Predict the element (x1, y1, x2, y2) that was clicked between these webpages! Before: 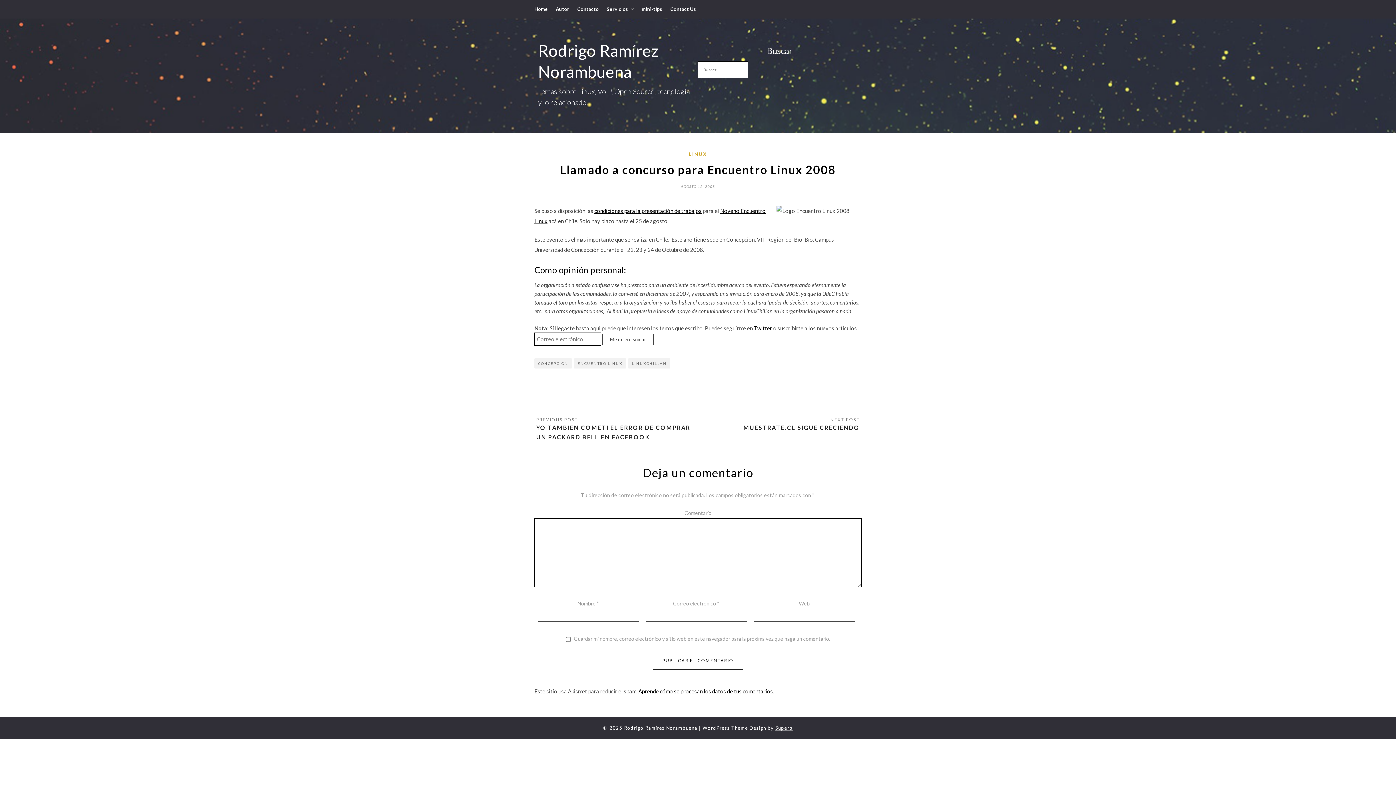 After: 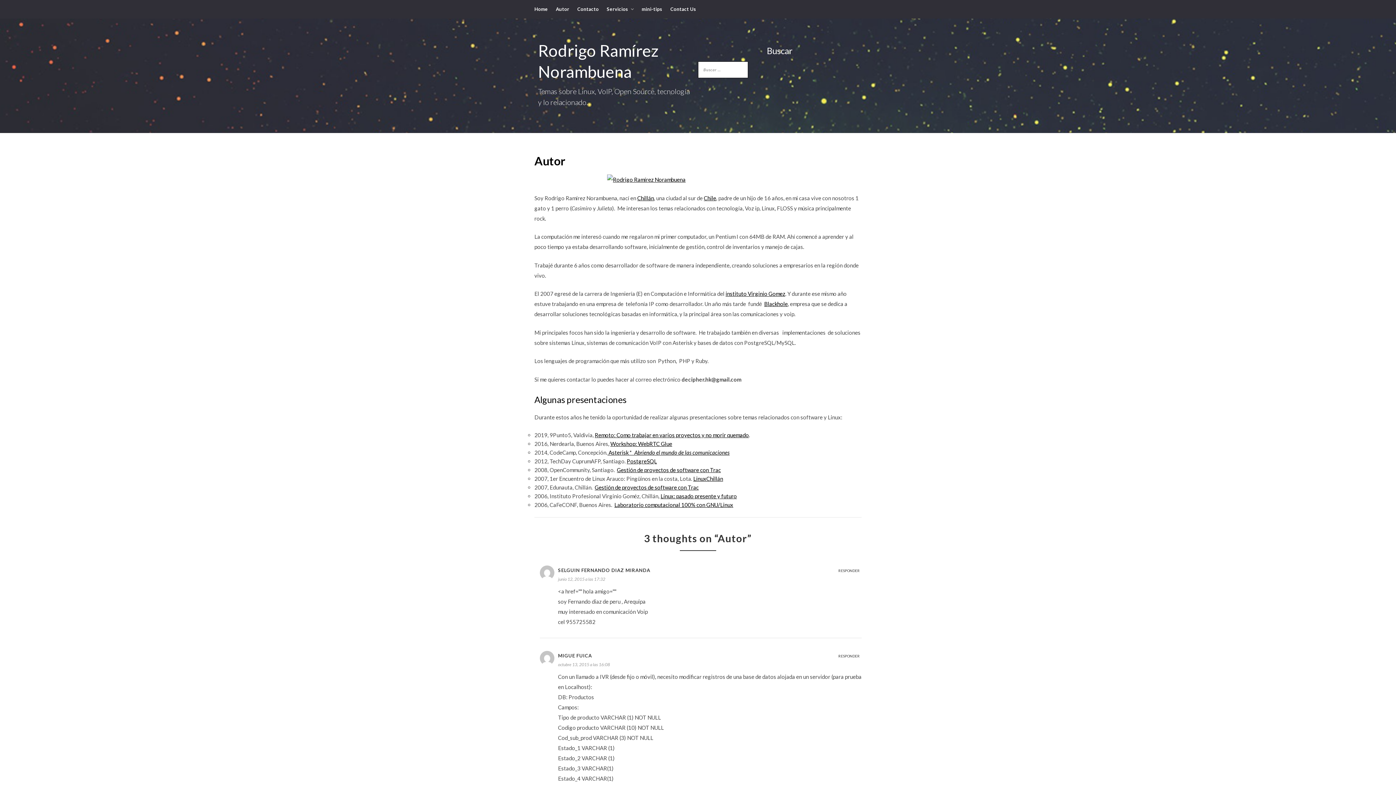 Action: label: Autor bbox: (556, 0, 569, 18)